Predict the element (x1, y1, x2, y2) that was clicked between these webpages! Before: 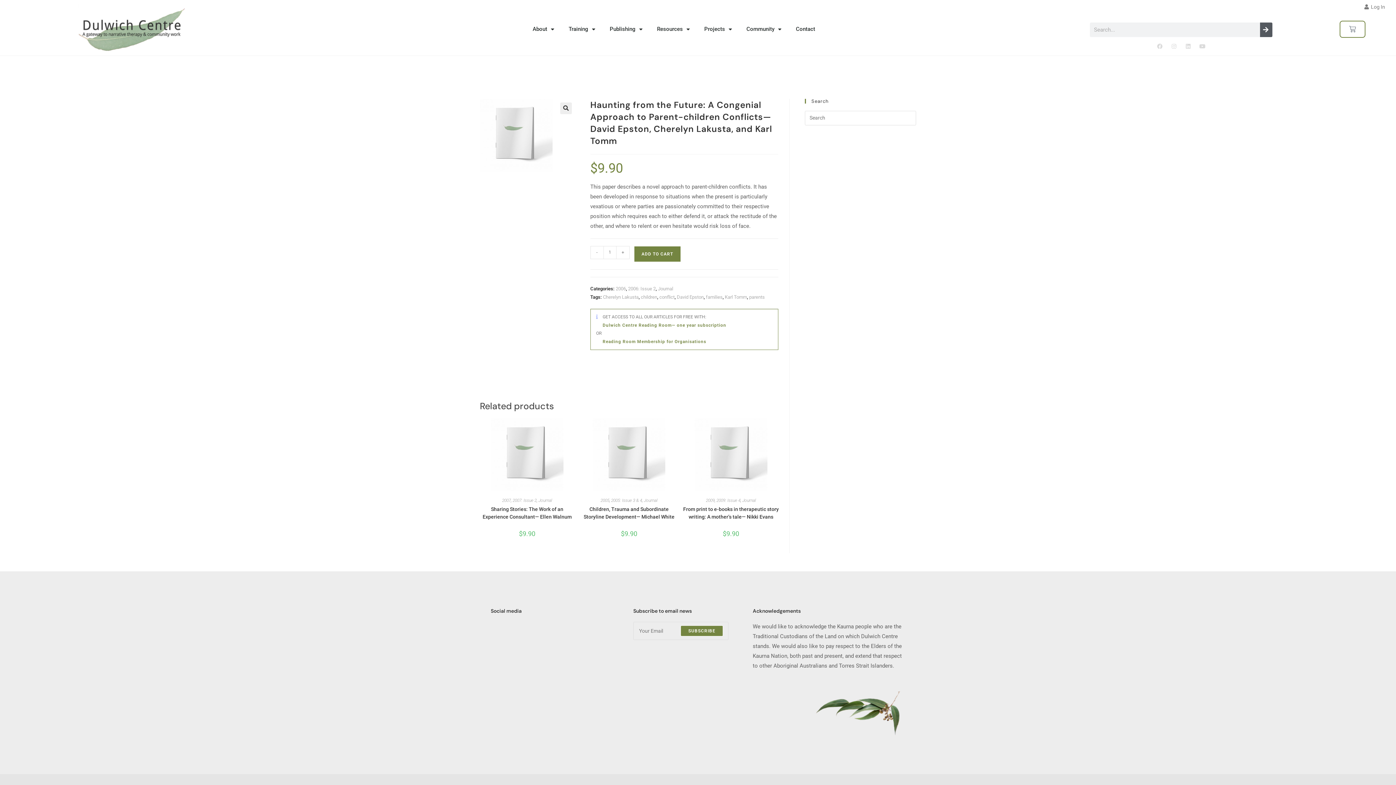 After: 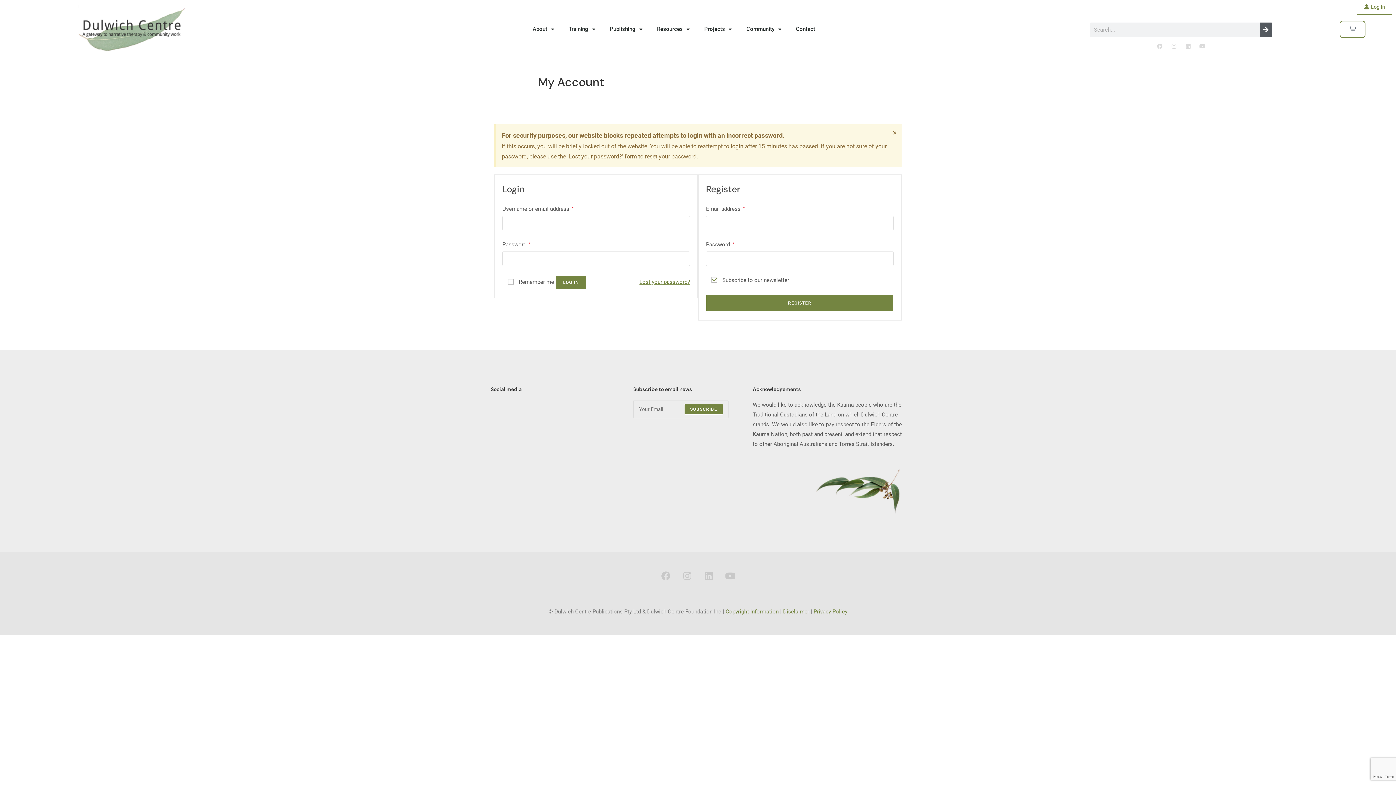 Action: bbox: (1357, -1, 1392, 15) label:   Log In